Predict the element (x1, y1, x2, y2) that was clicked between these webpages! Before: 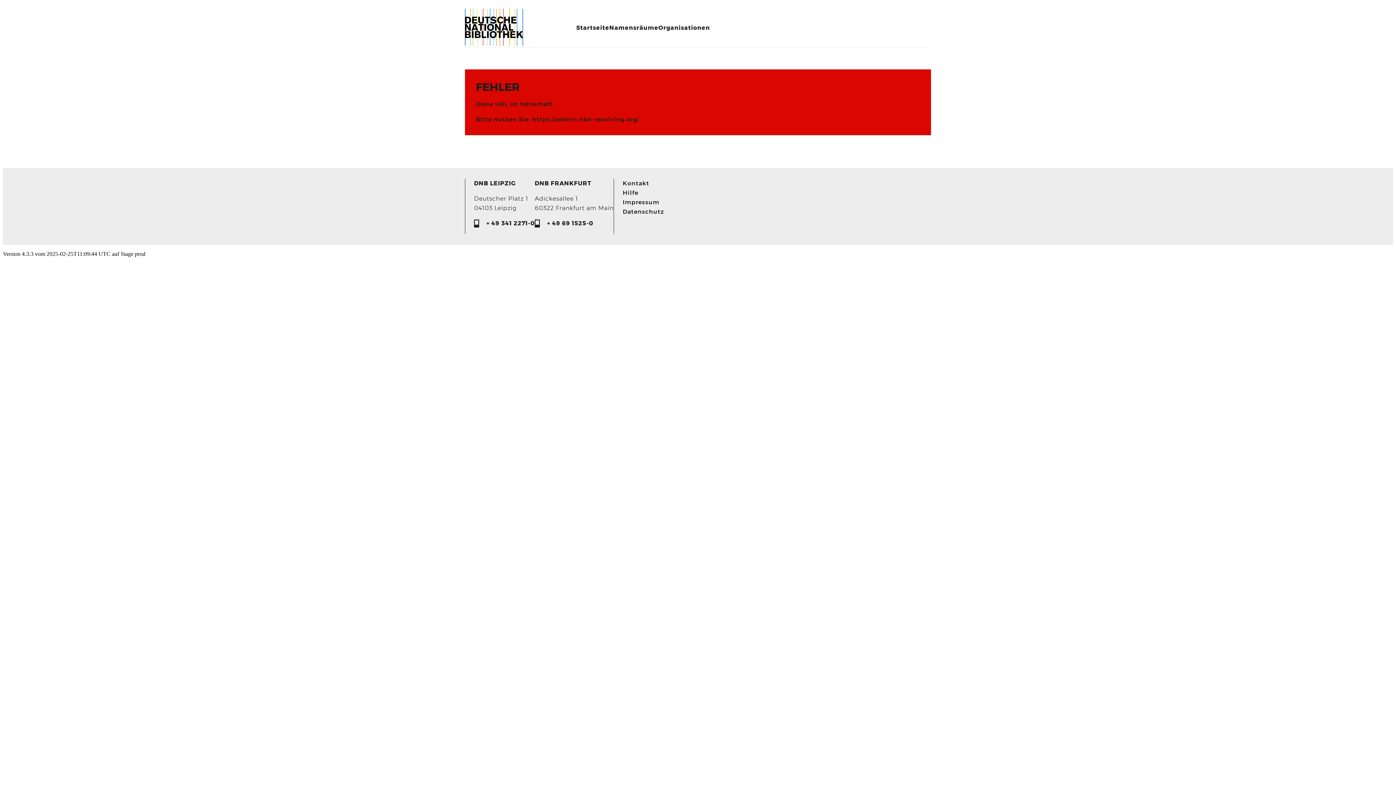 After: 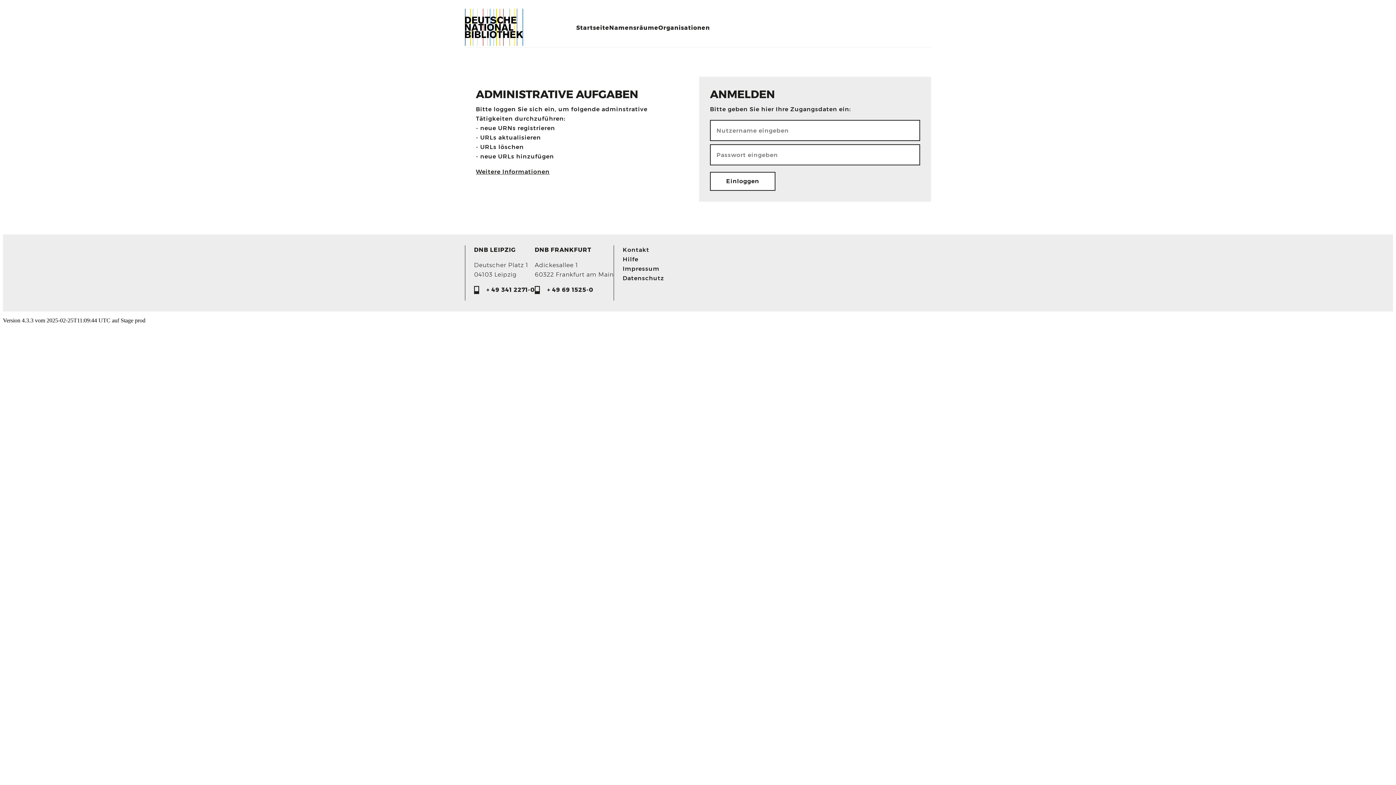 Action: label: Startseite bbox: (576, 23, 609, 32)